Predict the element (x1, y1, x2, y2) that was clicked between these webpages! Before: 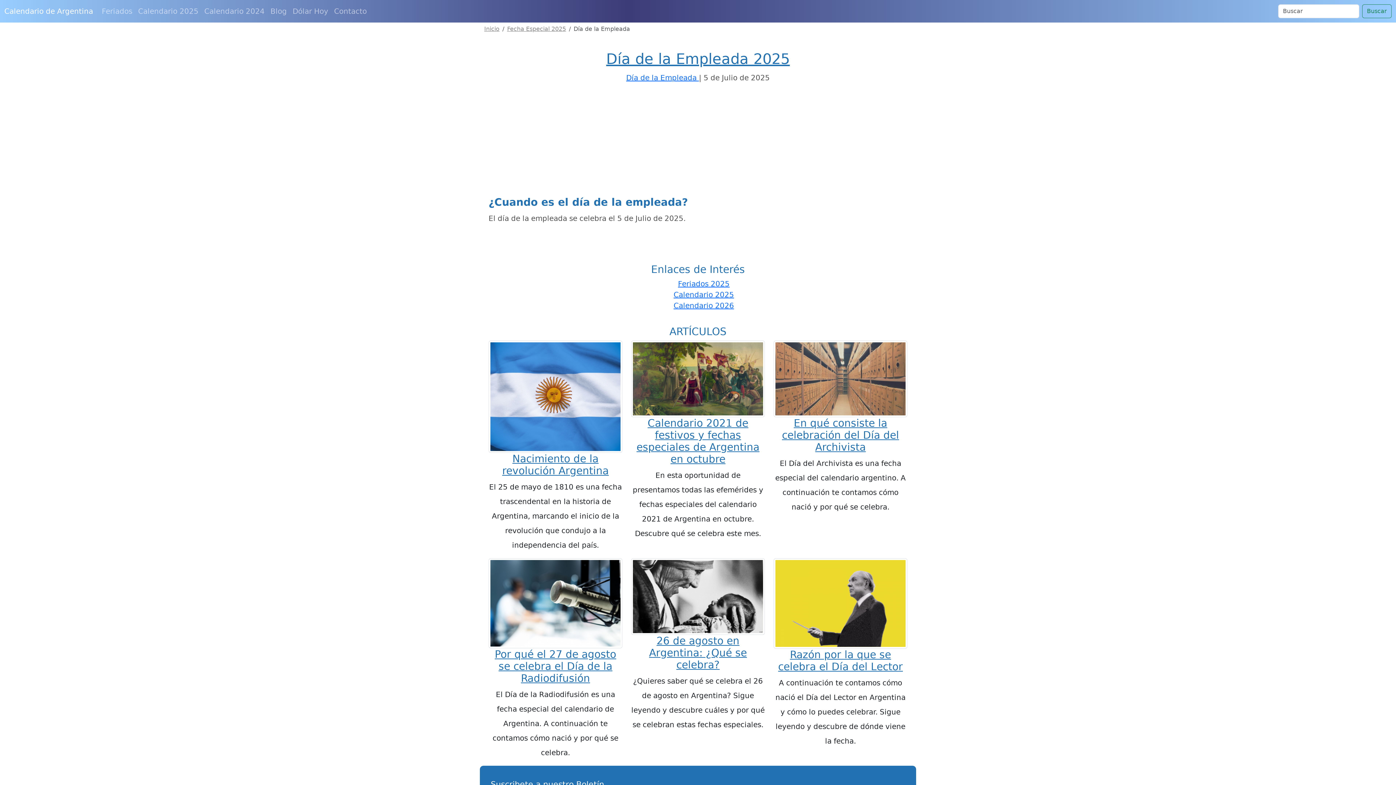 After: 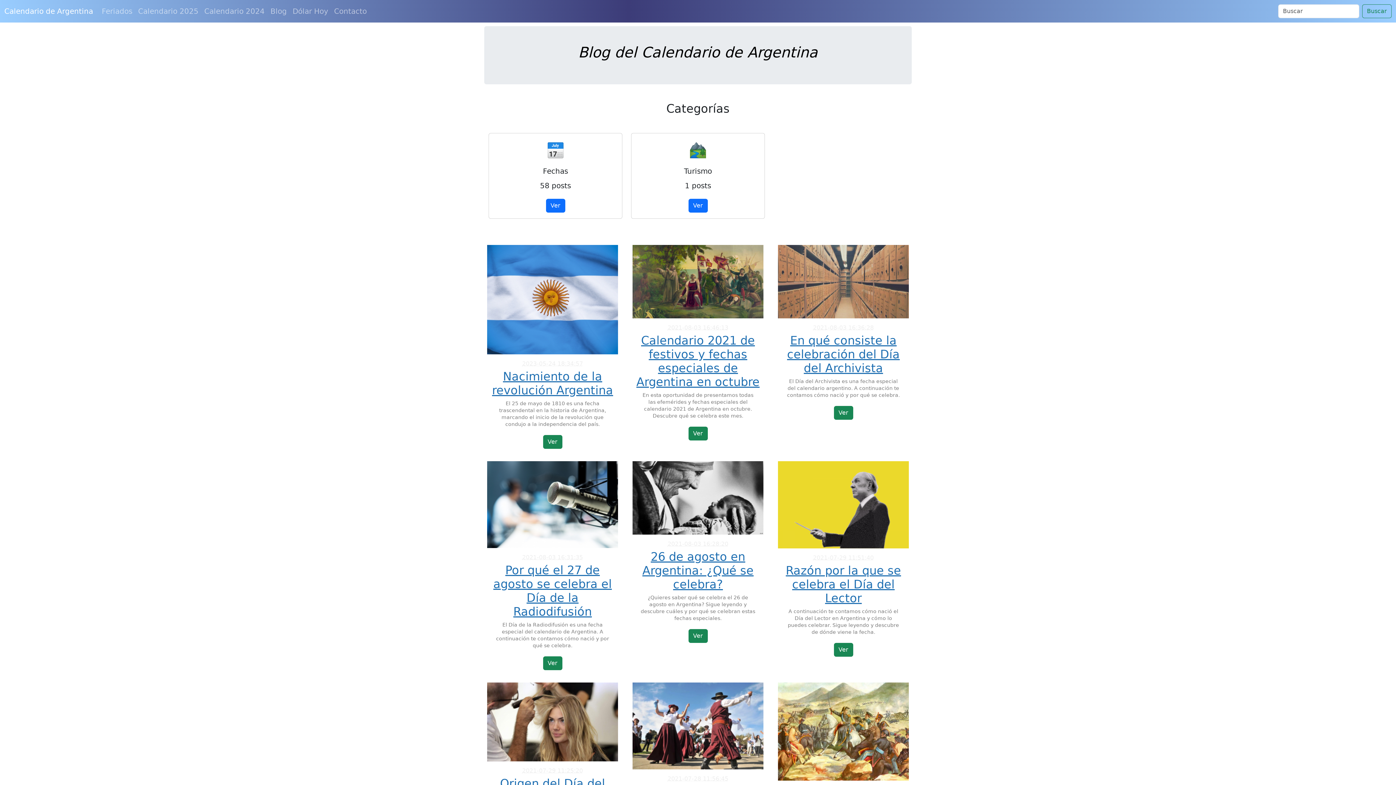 Action: label: Blog bbox: (267, 2, 289, 19)